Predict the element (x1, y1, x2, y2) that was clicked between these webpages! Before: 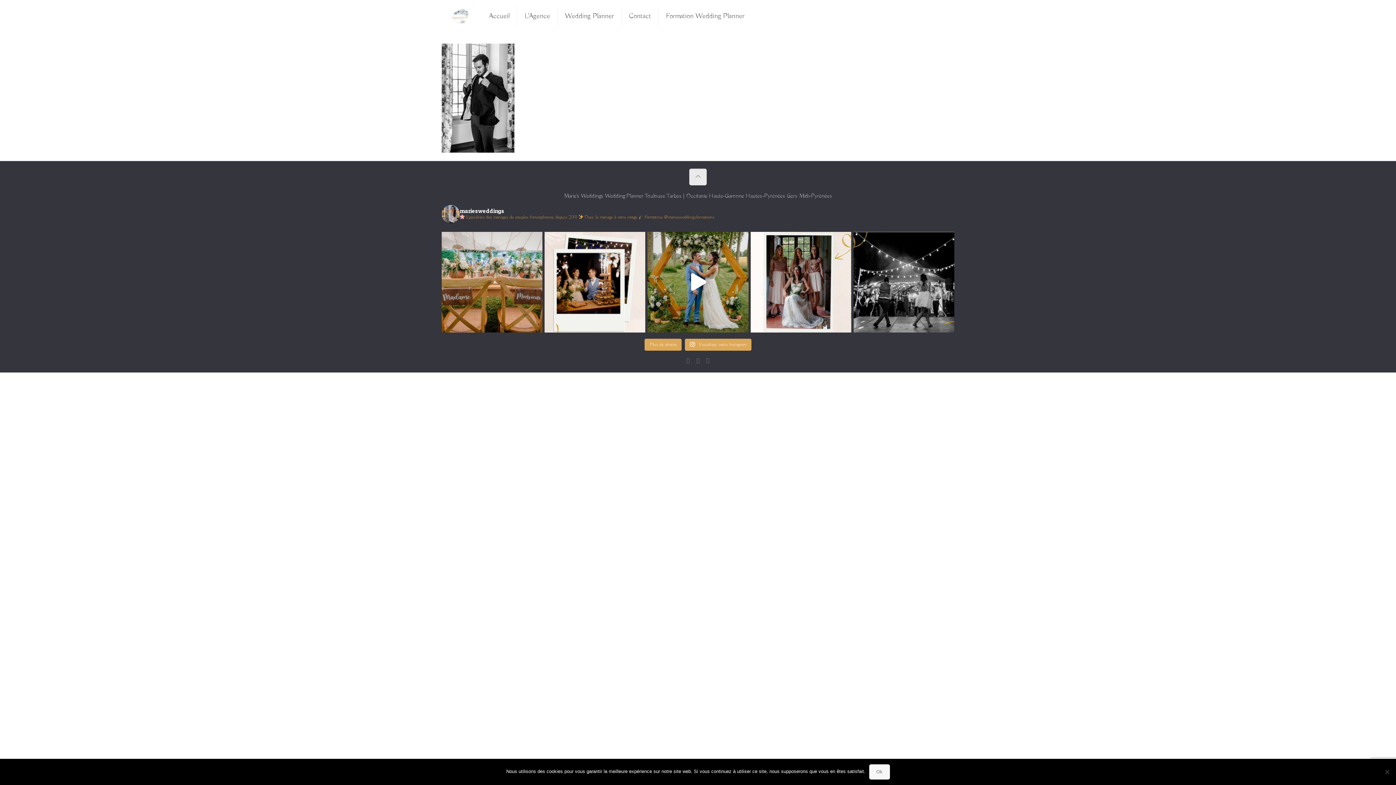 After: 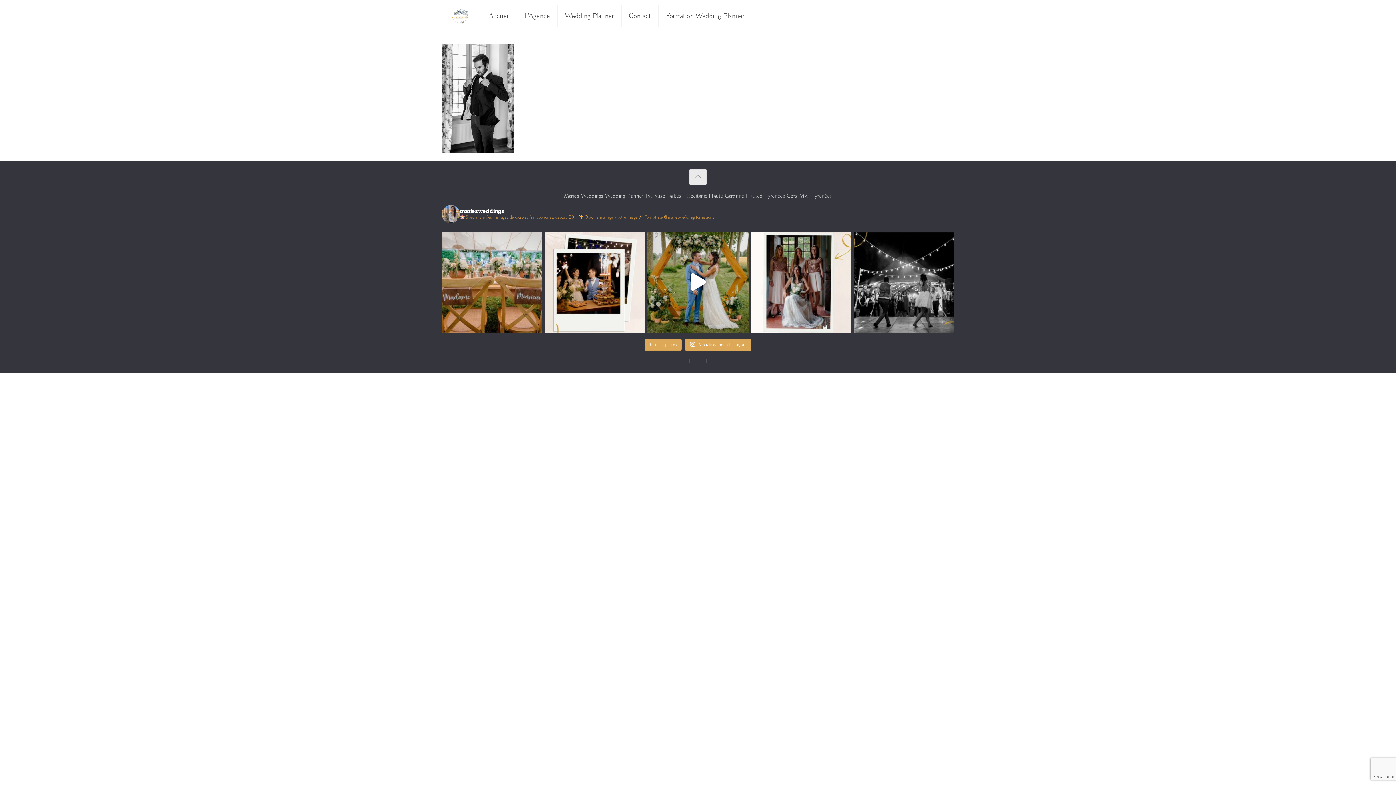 Action: bbox: (869, 764, 890, 780) label: Ok